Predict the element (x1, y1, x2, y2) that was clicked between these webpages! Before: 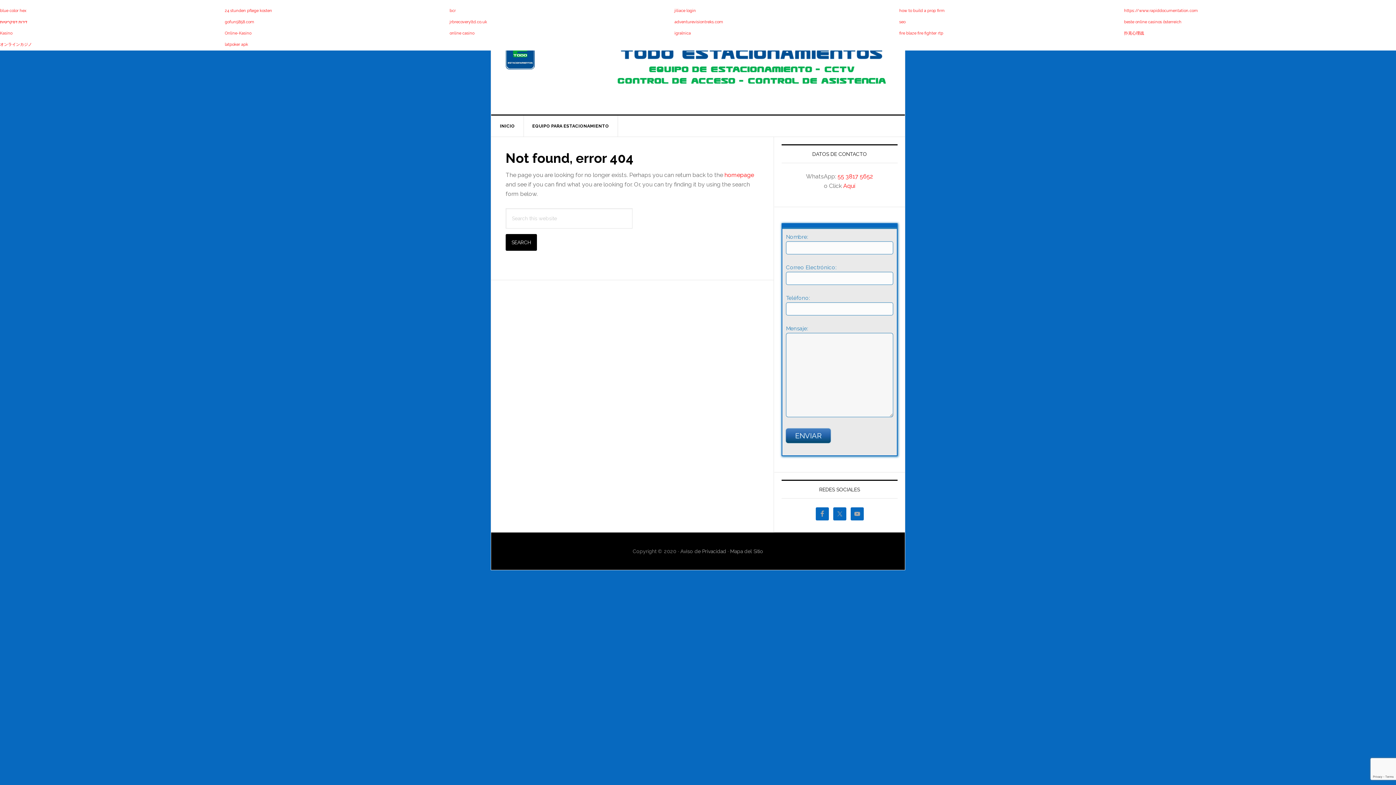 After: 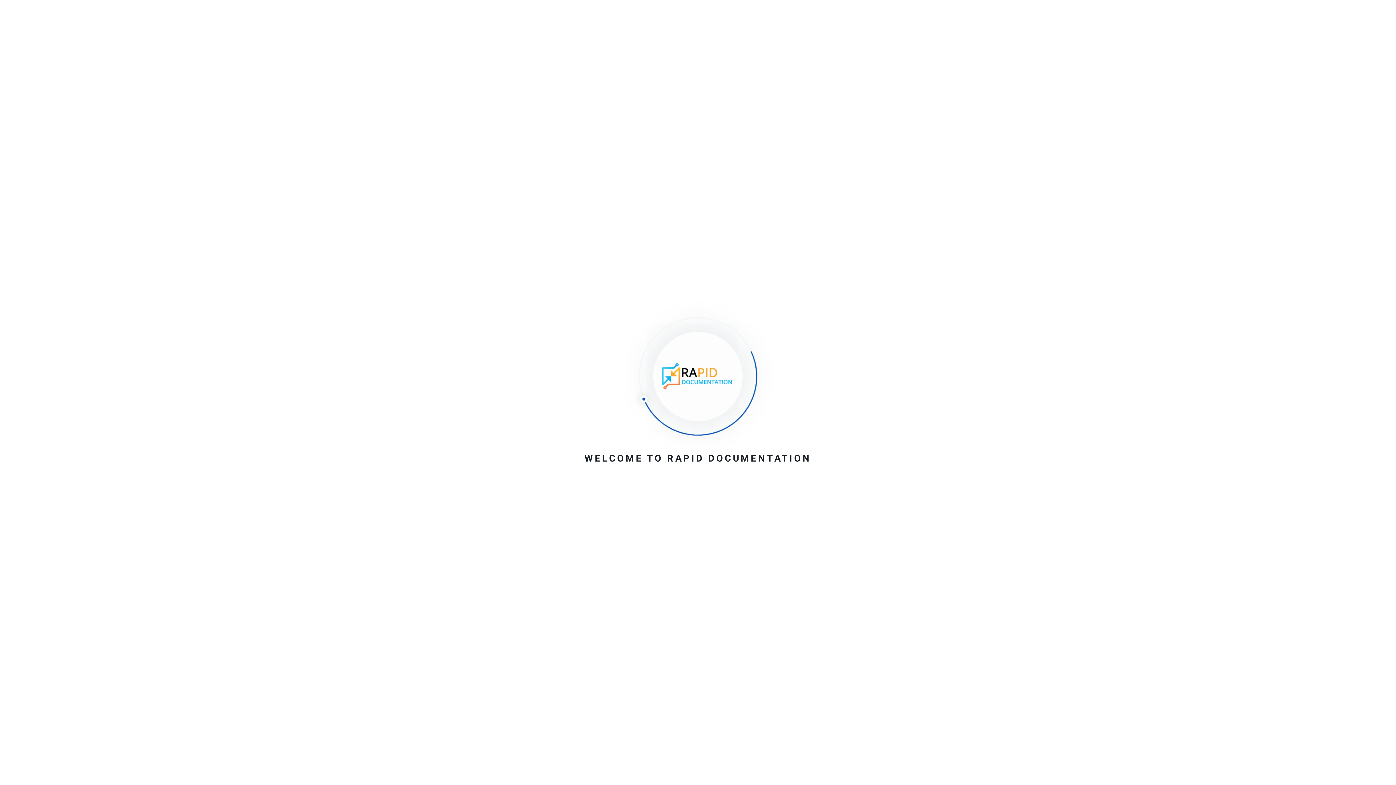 Action: bbox: (1124, 8, 1198, 13) label: https://www.rapiddocumentation.com